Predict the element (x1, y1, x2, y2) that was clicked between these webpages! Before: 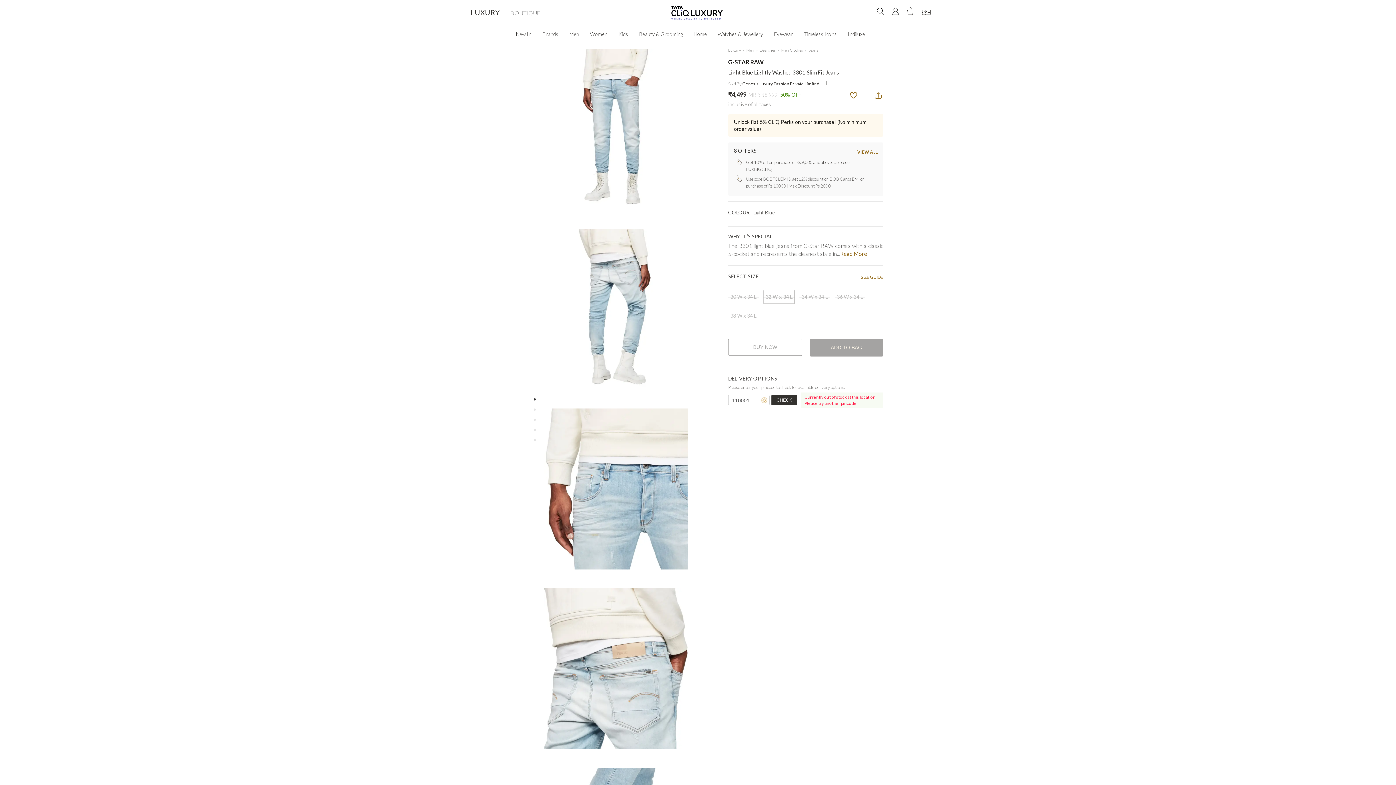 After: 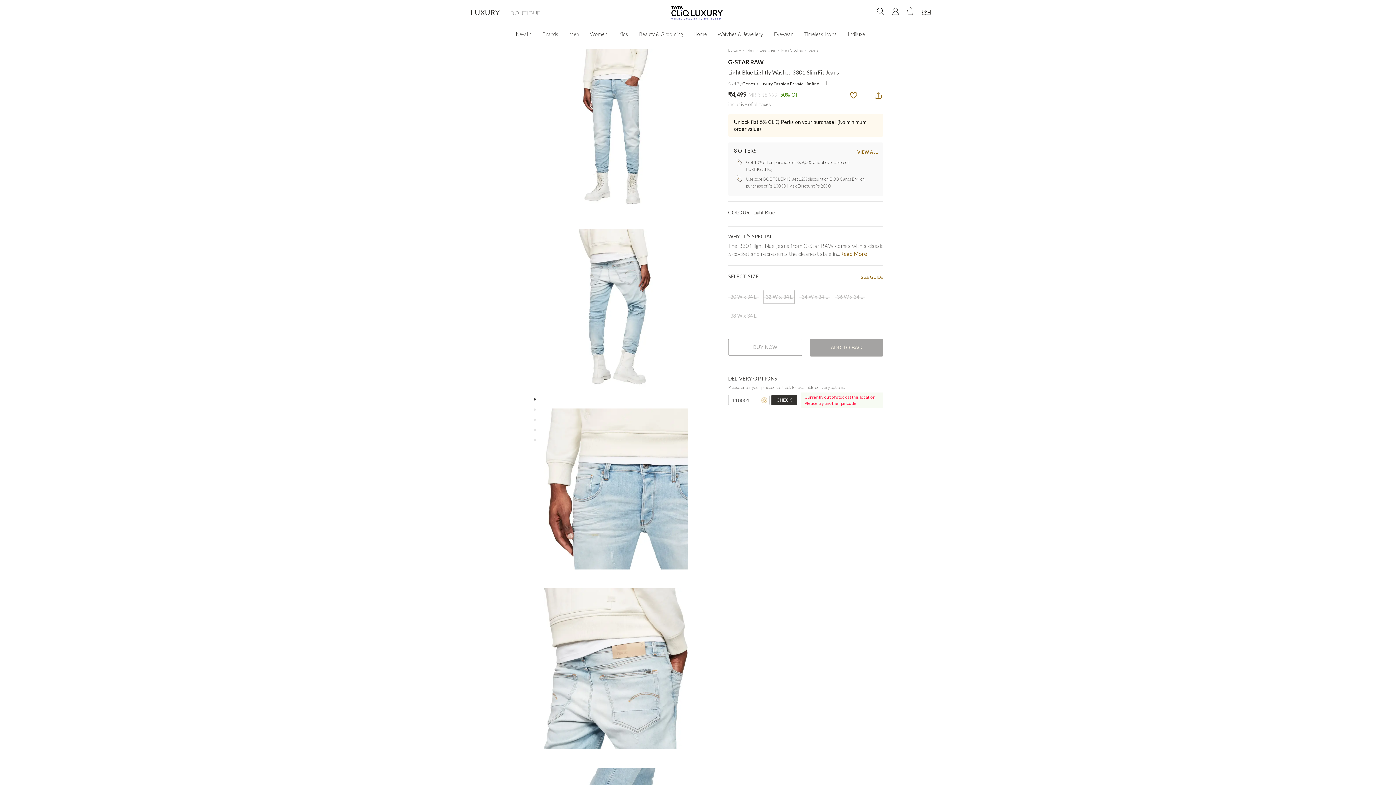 Action: label: ADD TO BAG bbox: (809, 338, 883, 356)